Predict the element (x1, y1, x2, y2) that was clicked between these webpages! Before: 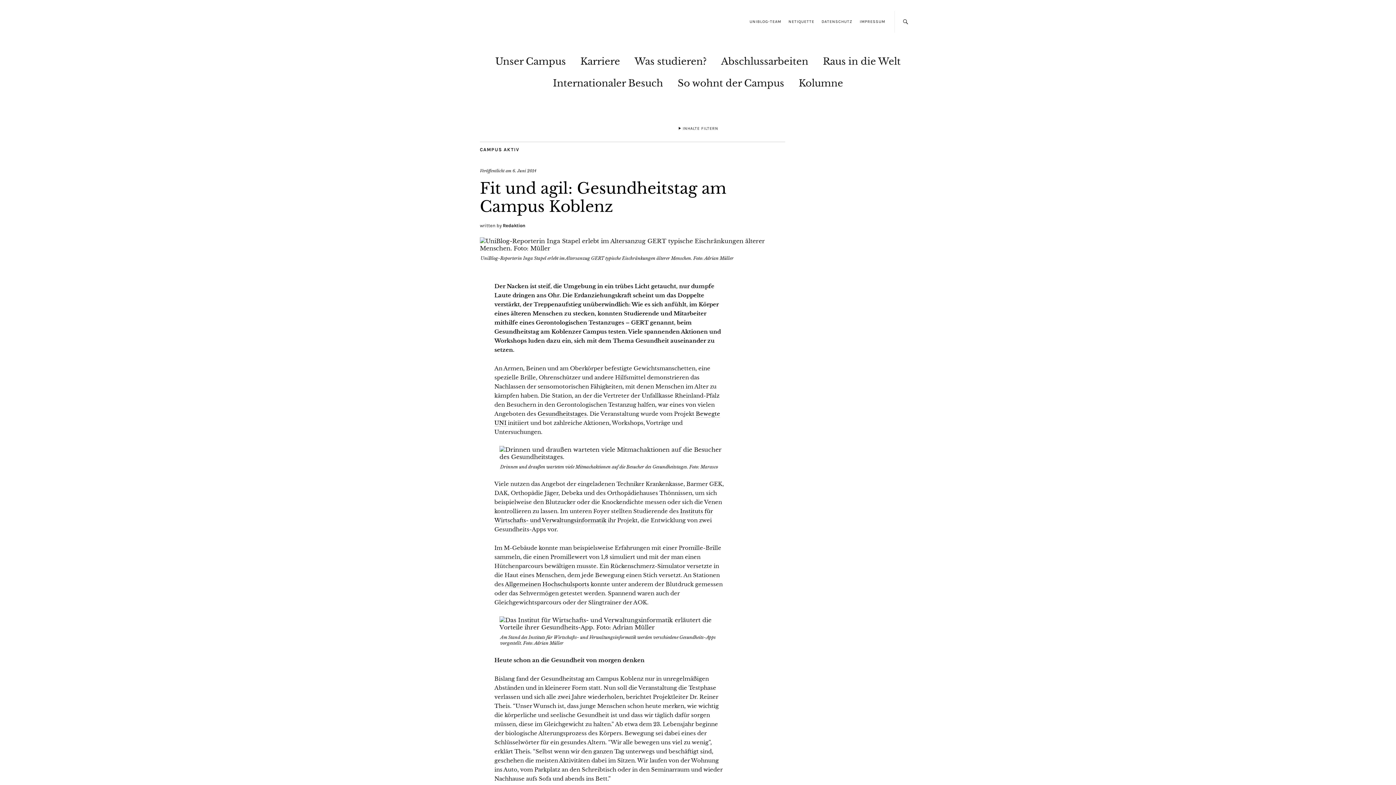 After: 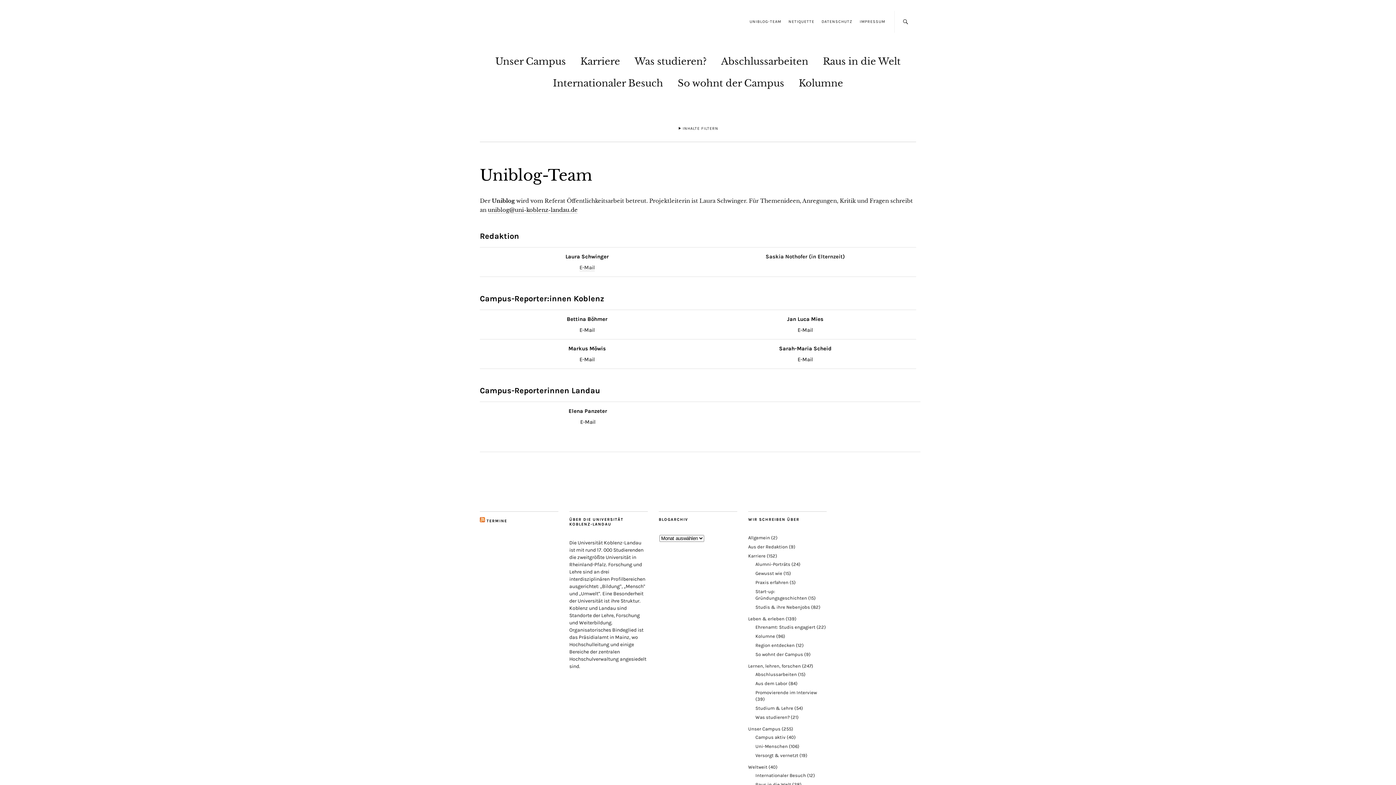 Action: label: UNIBLOG-TEAM bbox: (749, 19, 781, 24)